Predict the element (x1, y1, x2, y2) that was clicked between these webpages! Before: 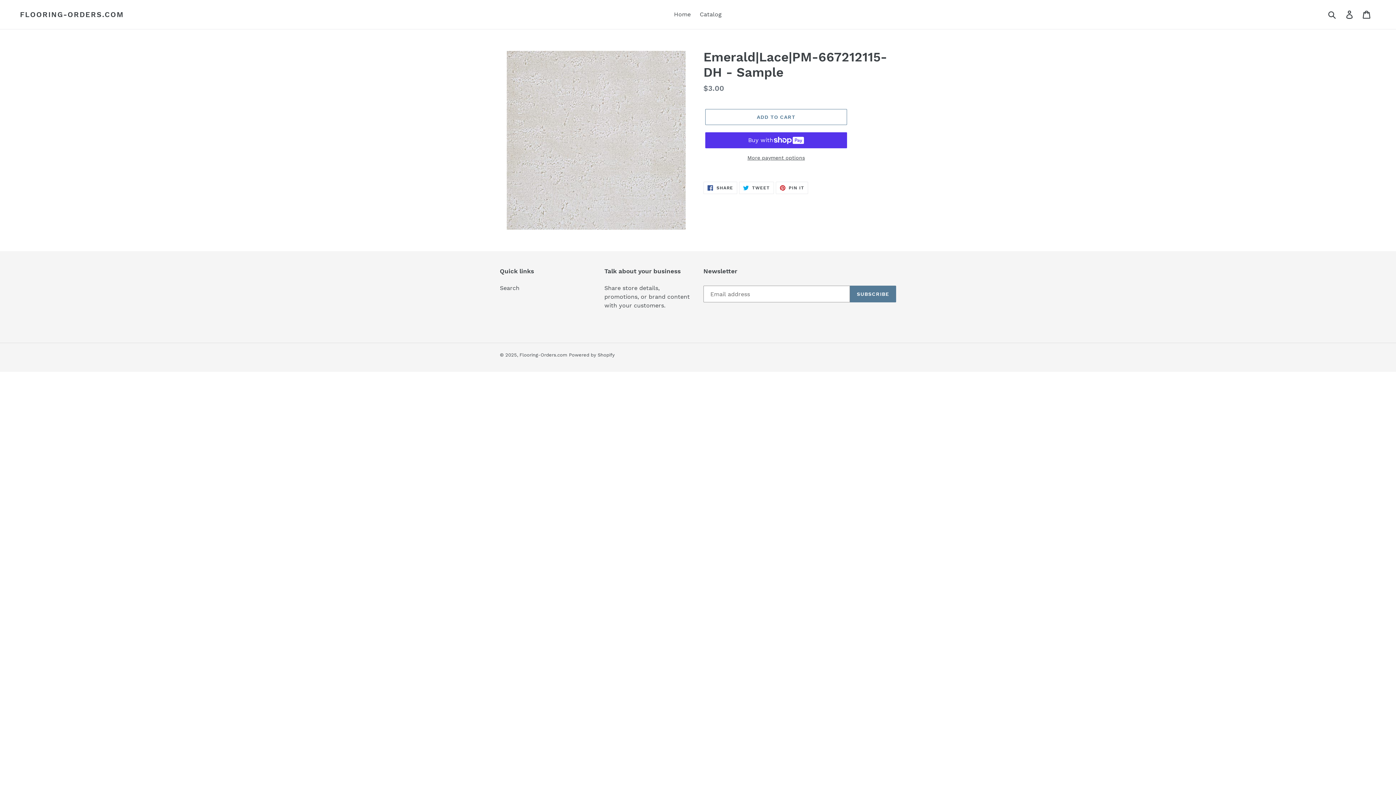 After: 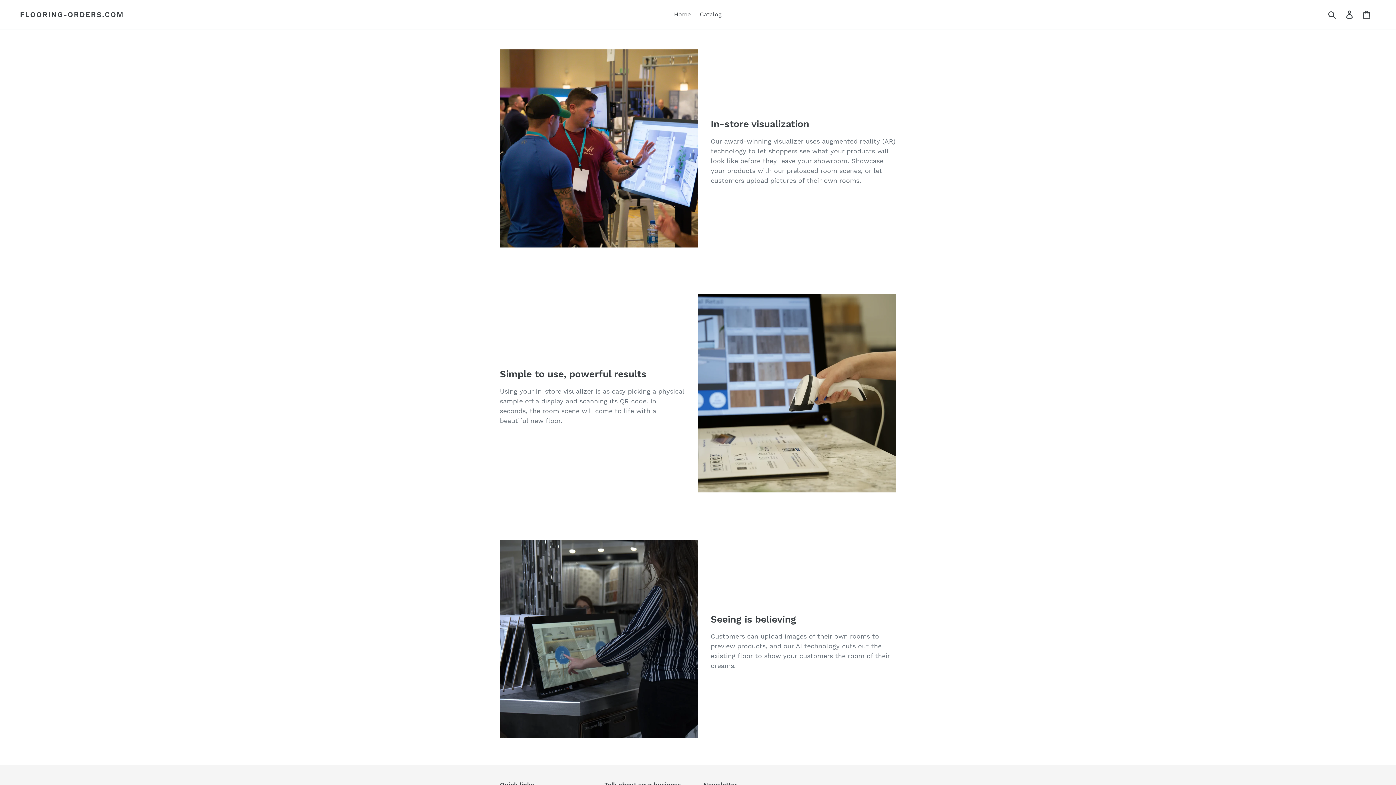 Action: label: FLOORING-ORDERS.COM bbox: (20, 10, 124, 18)